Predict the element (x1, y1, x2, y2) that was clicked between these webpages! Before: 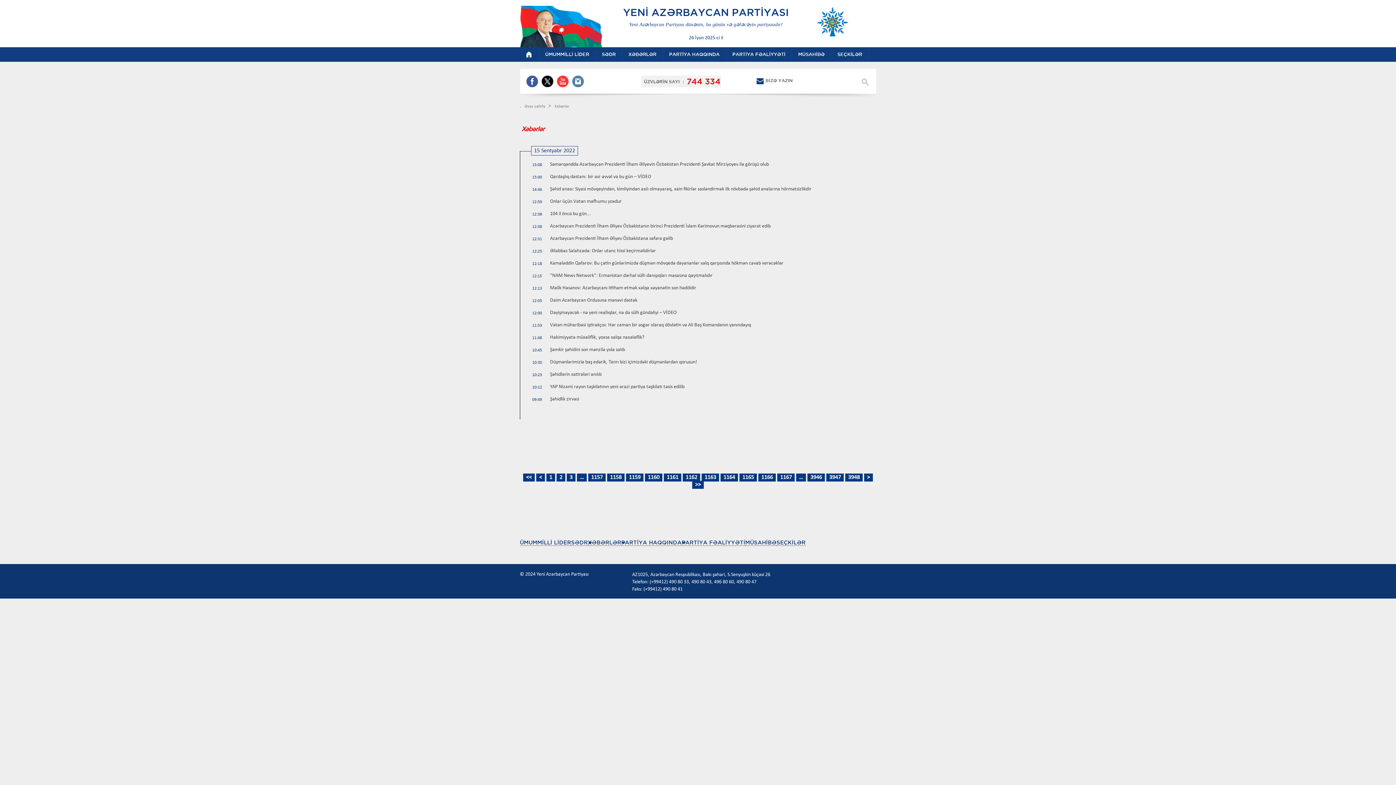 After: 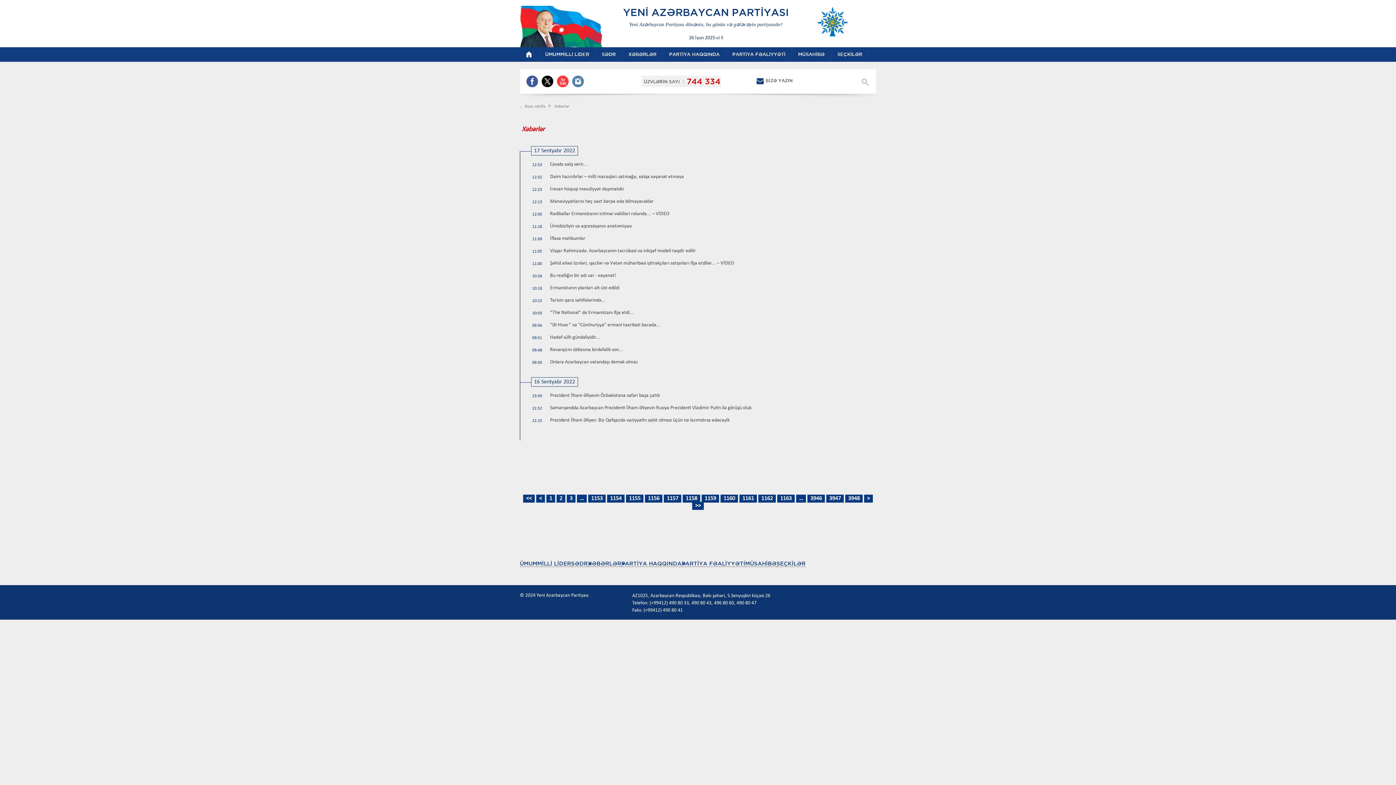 Action: bbox: (607, 473, 624, 481) label: 1158